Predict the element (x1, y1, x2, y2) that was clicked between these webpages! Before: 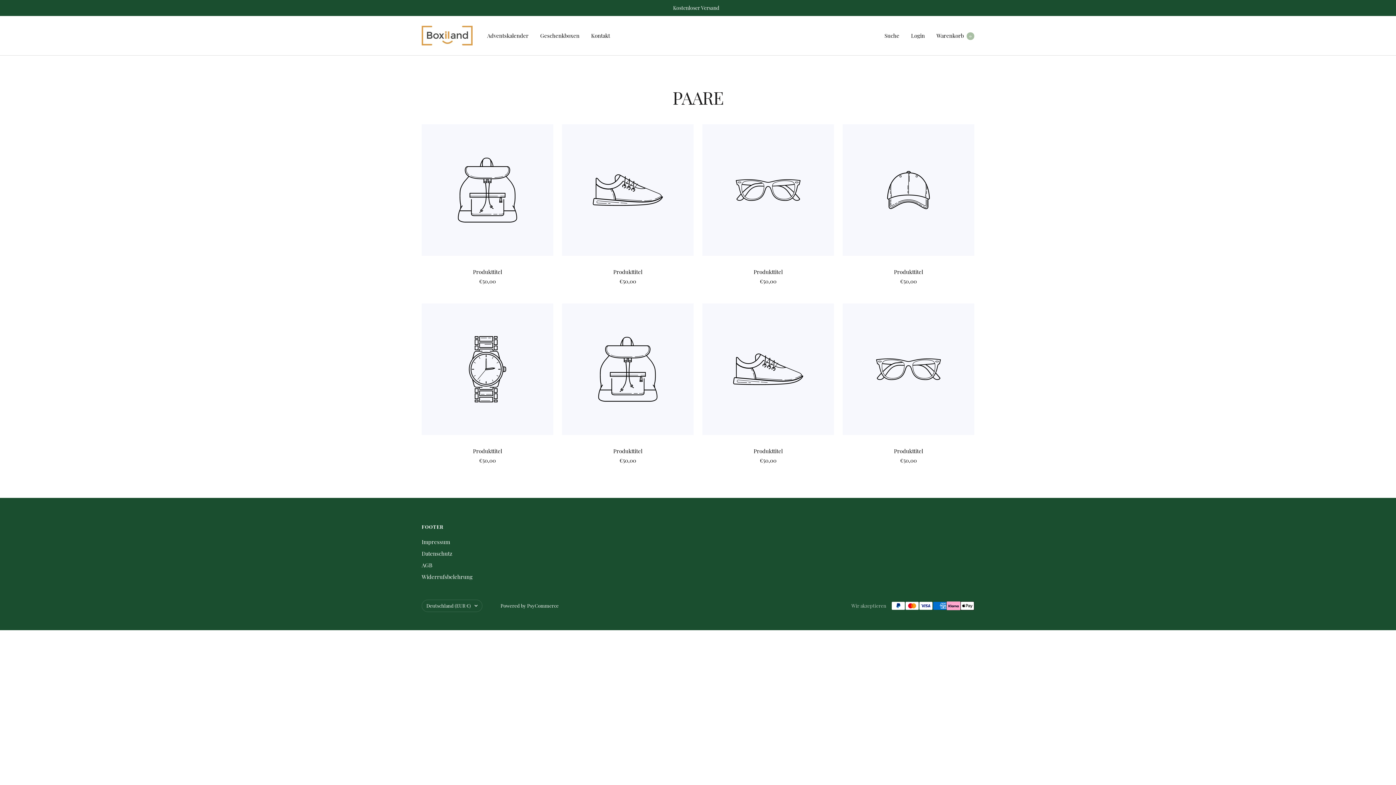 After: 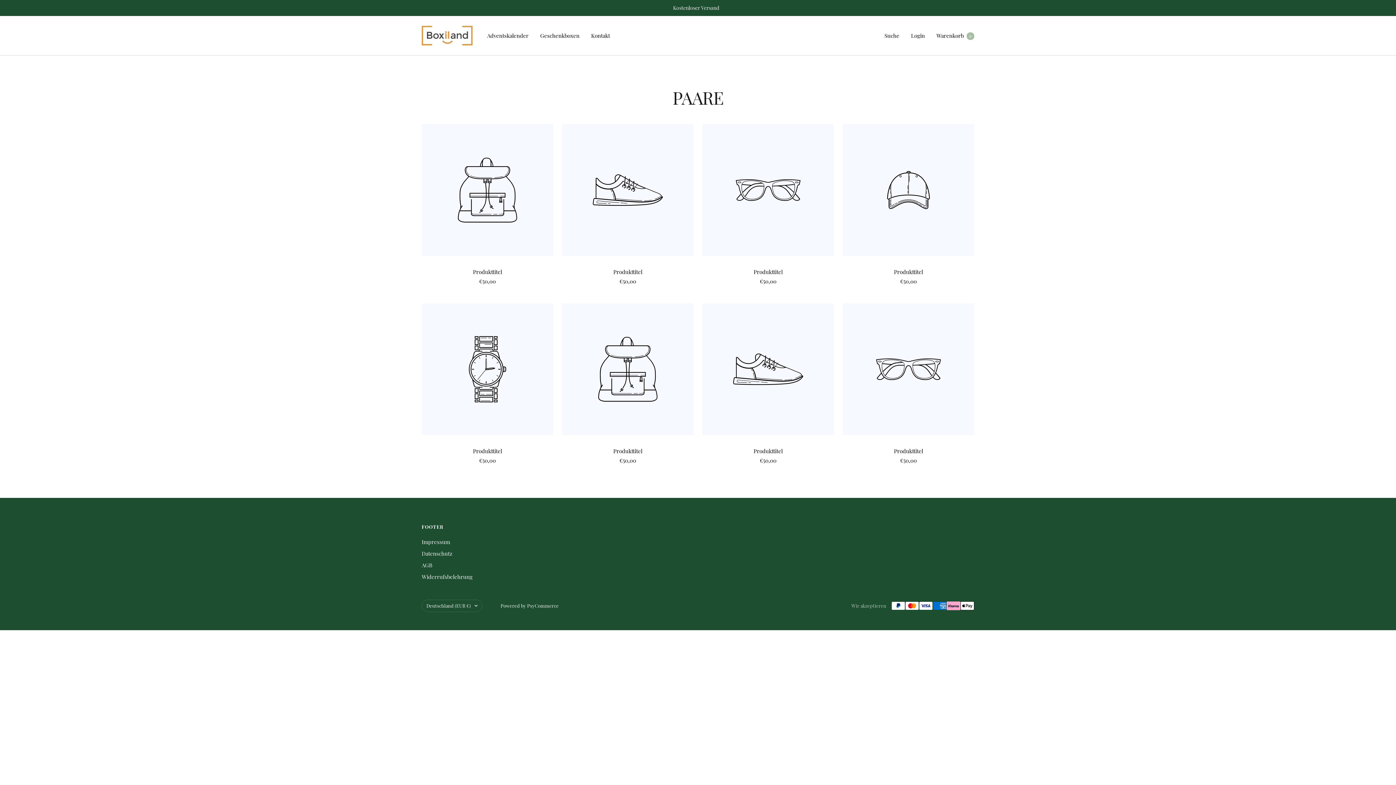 Action: label: Produkttitel bbox: (753, 447, 782, 454)